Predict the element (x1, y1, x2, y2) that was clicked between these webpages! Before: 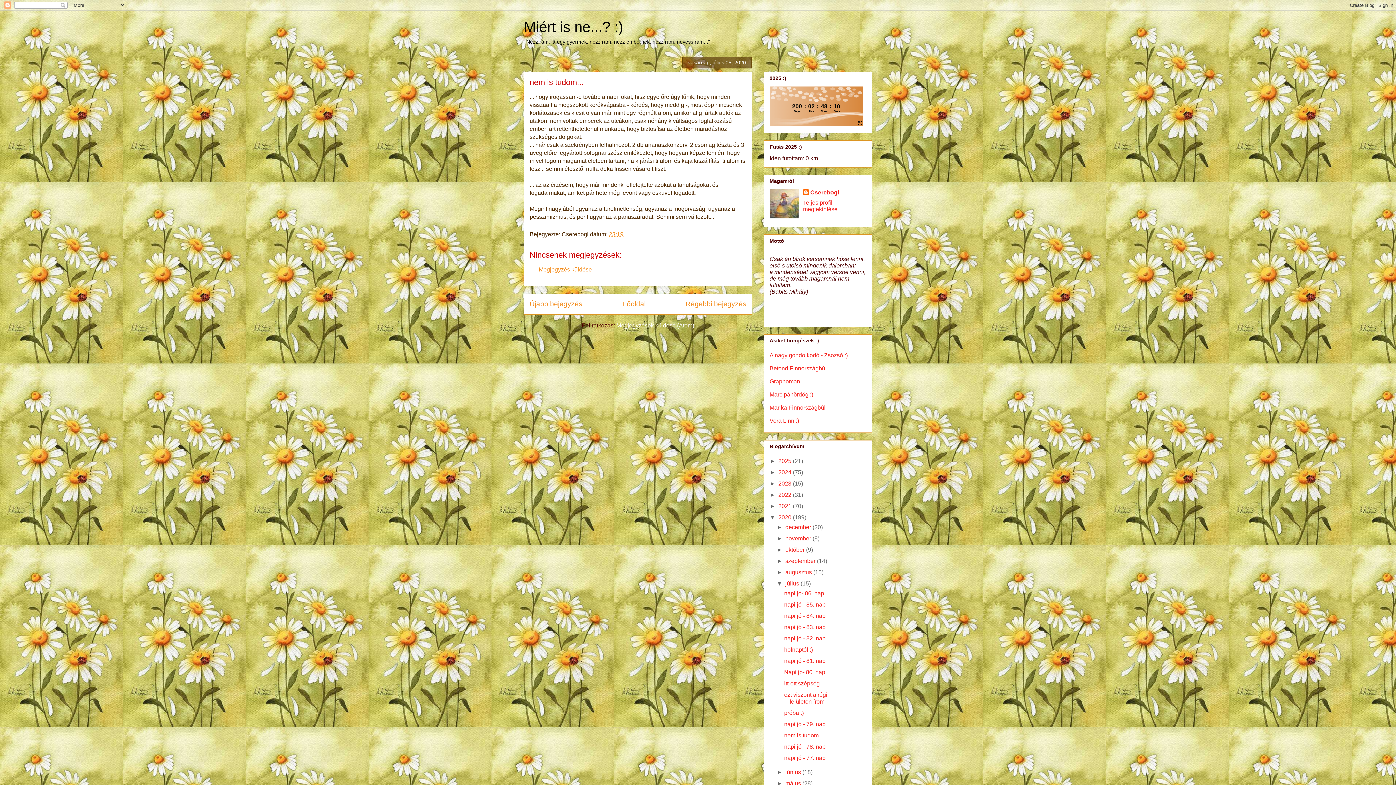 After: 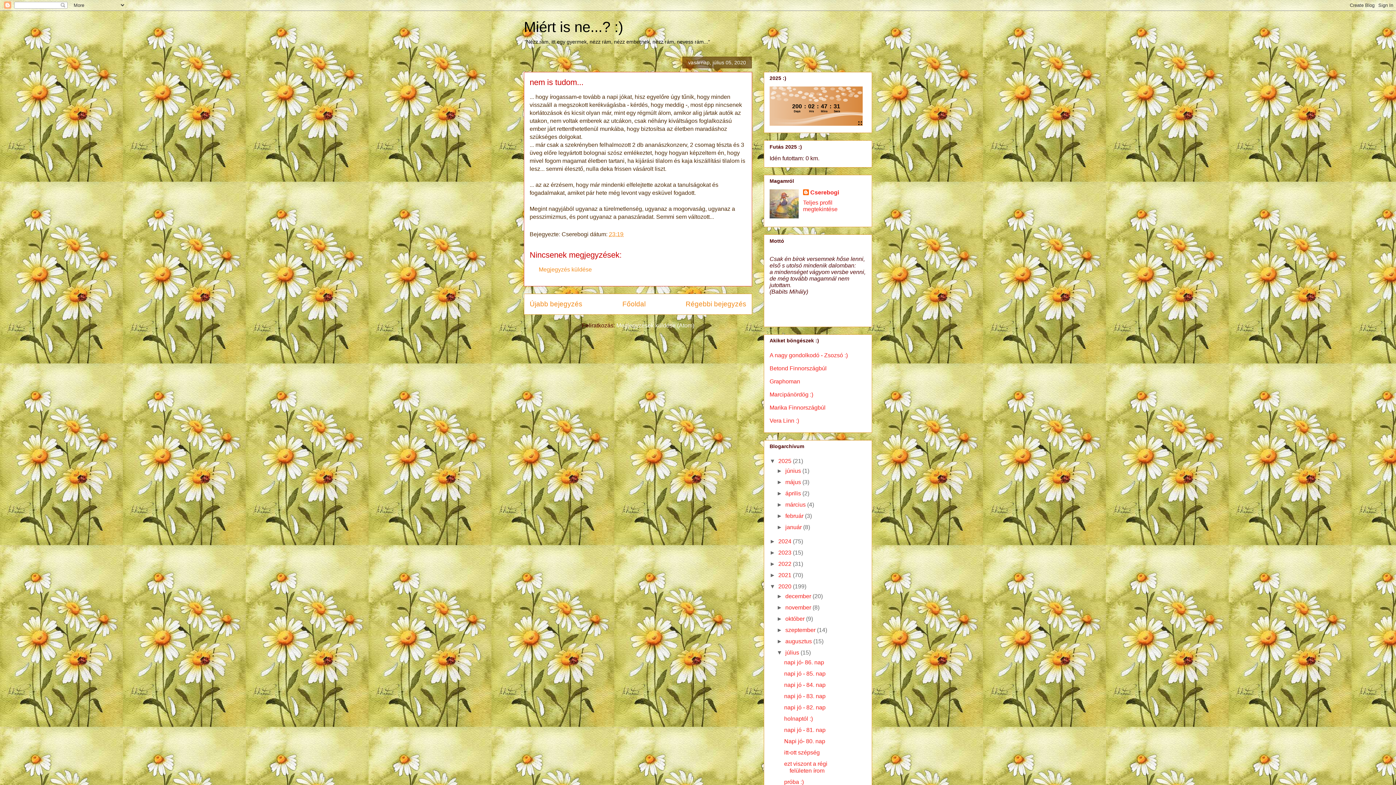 Action: label: ►   bbox: (769, 458, 778, 464)